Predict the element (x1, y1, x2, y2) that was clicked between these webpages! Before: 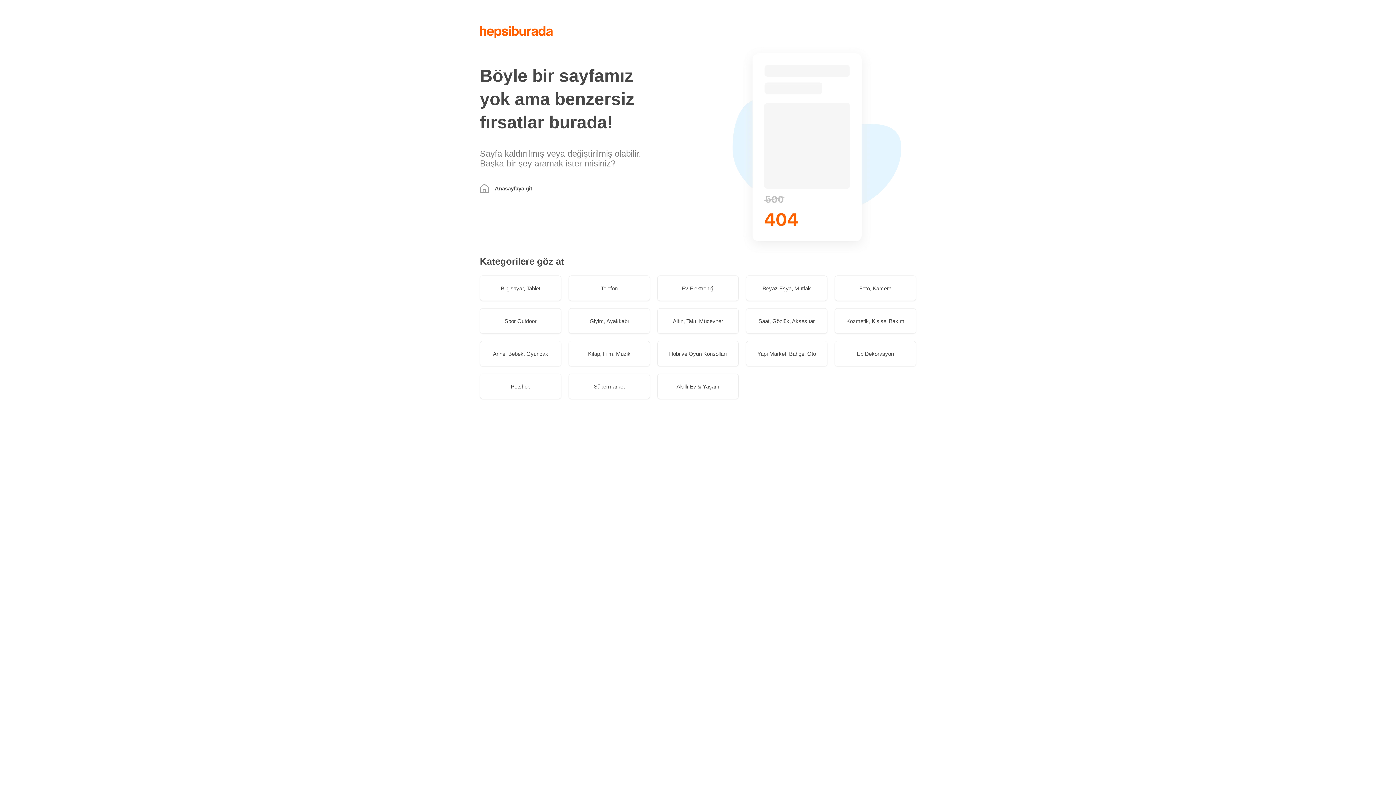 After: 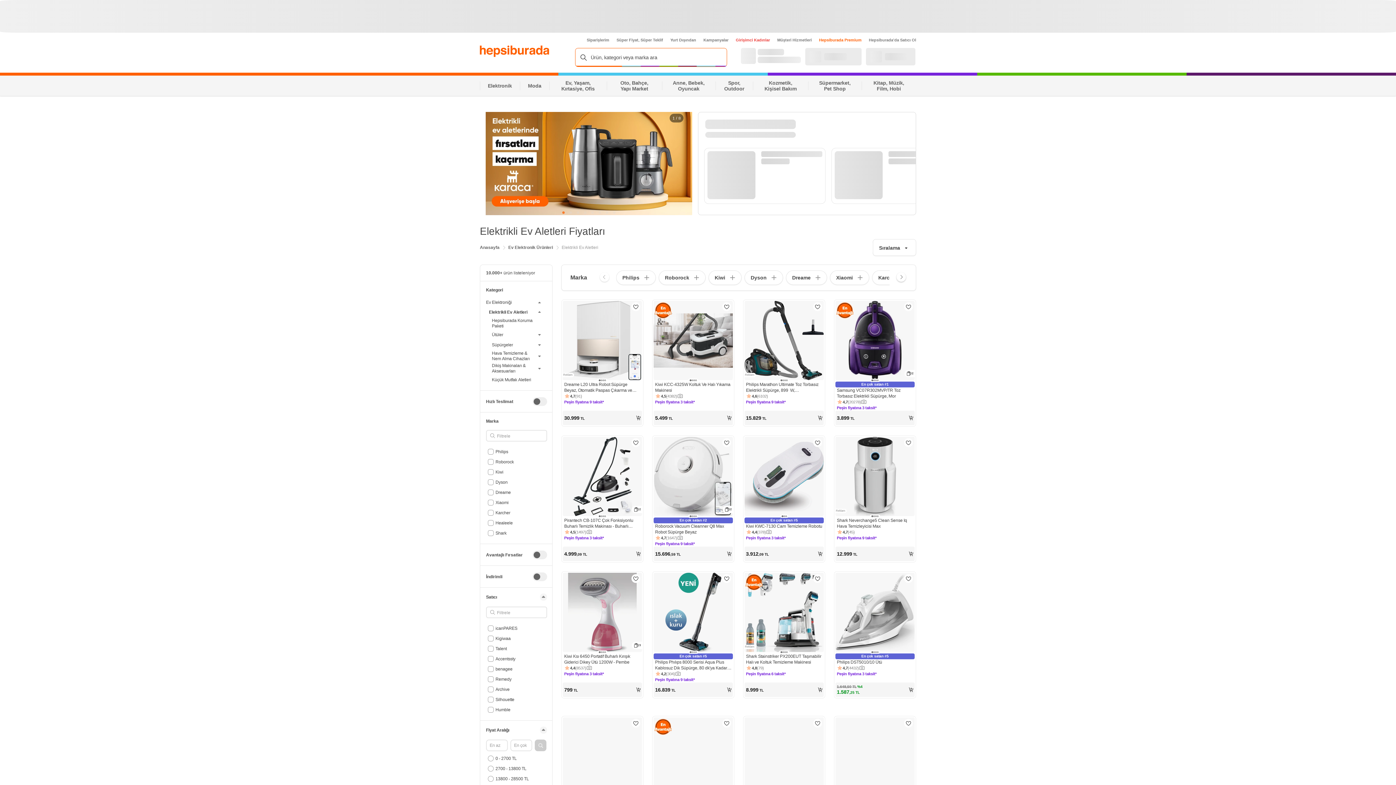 Action: label: Ev Elektroniği bbox: (657, 275, 738, 301)